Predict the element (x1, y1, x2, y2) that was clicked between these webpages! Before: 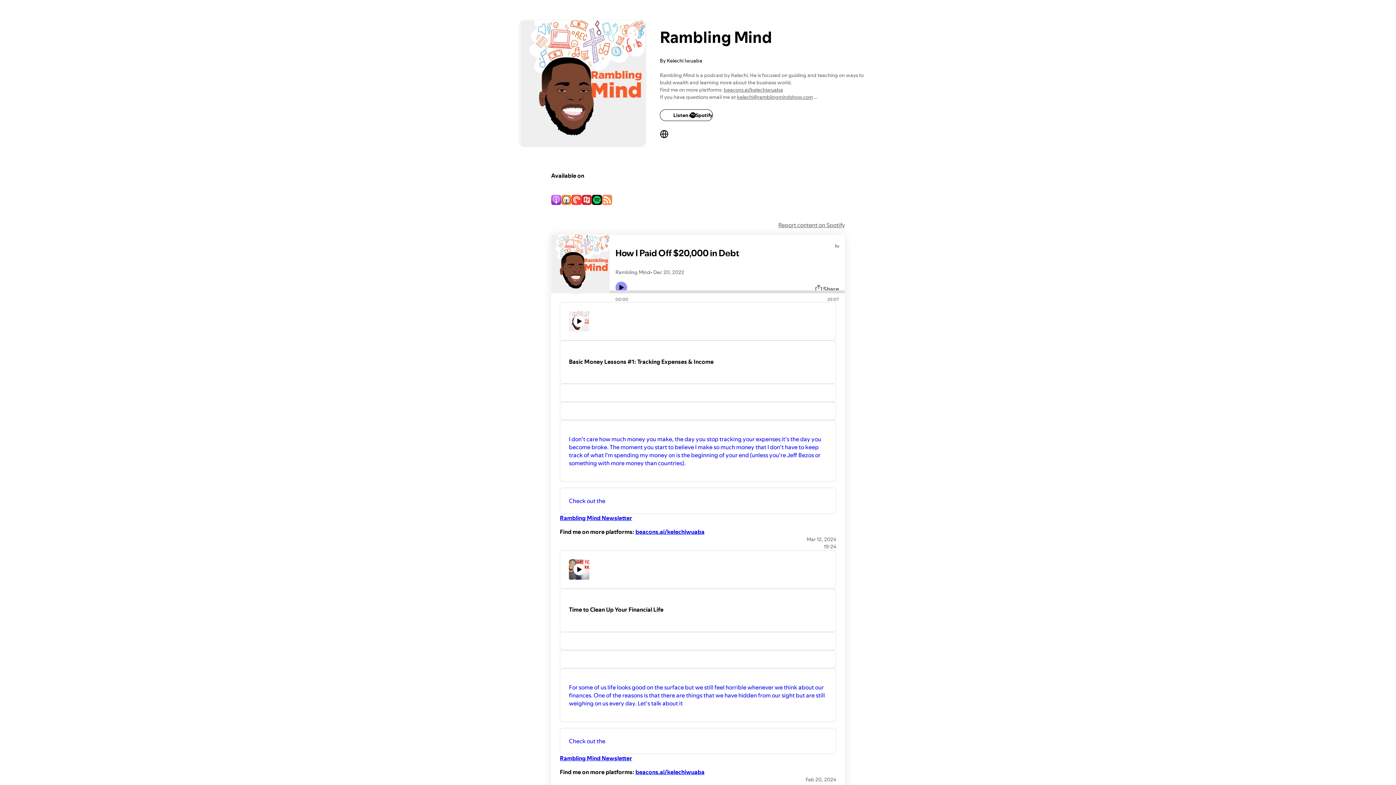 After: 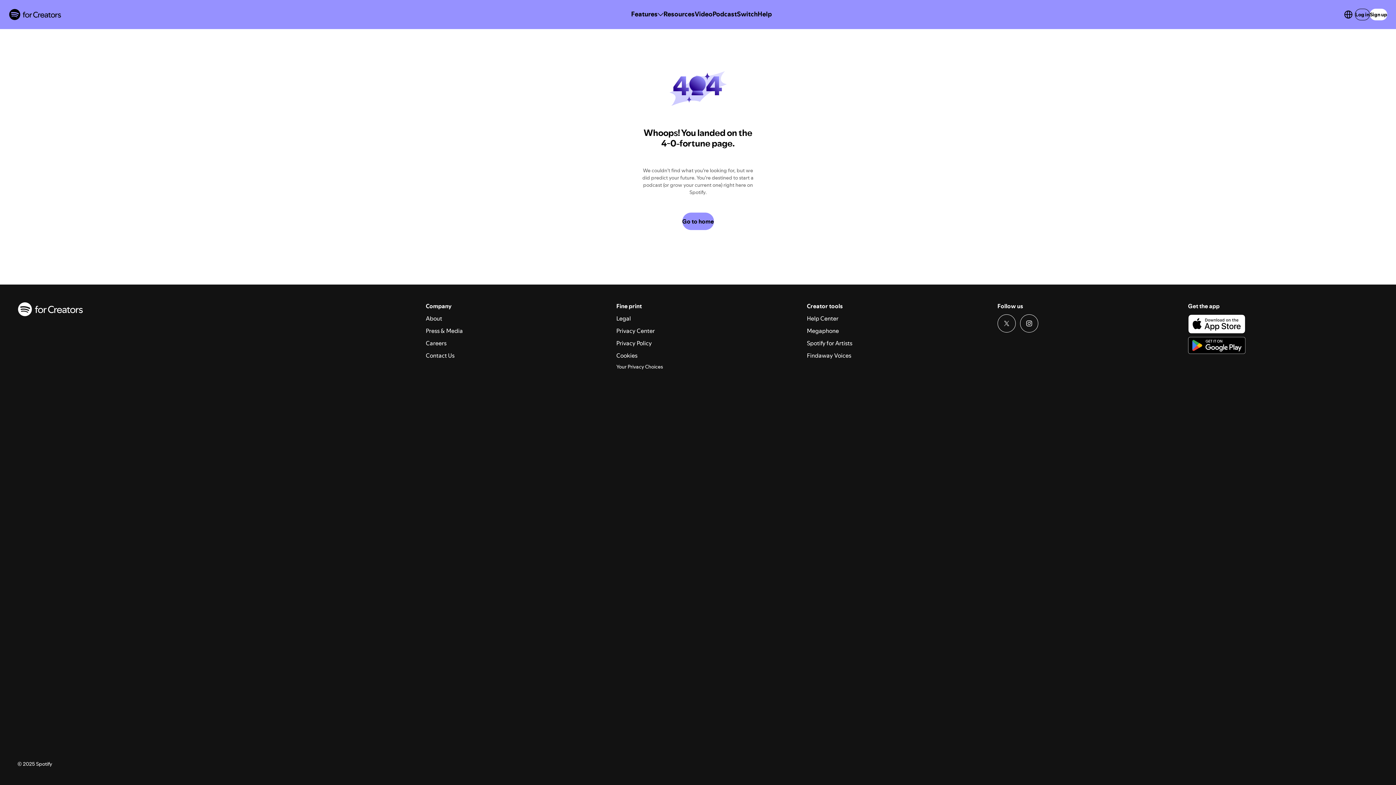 Action: bbox: (560, 487, 836, 514) label: Check out the